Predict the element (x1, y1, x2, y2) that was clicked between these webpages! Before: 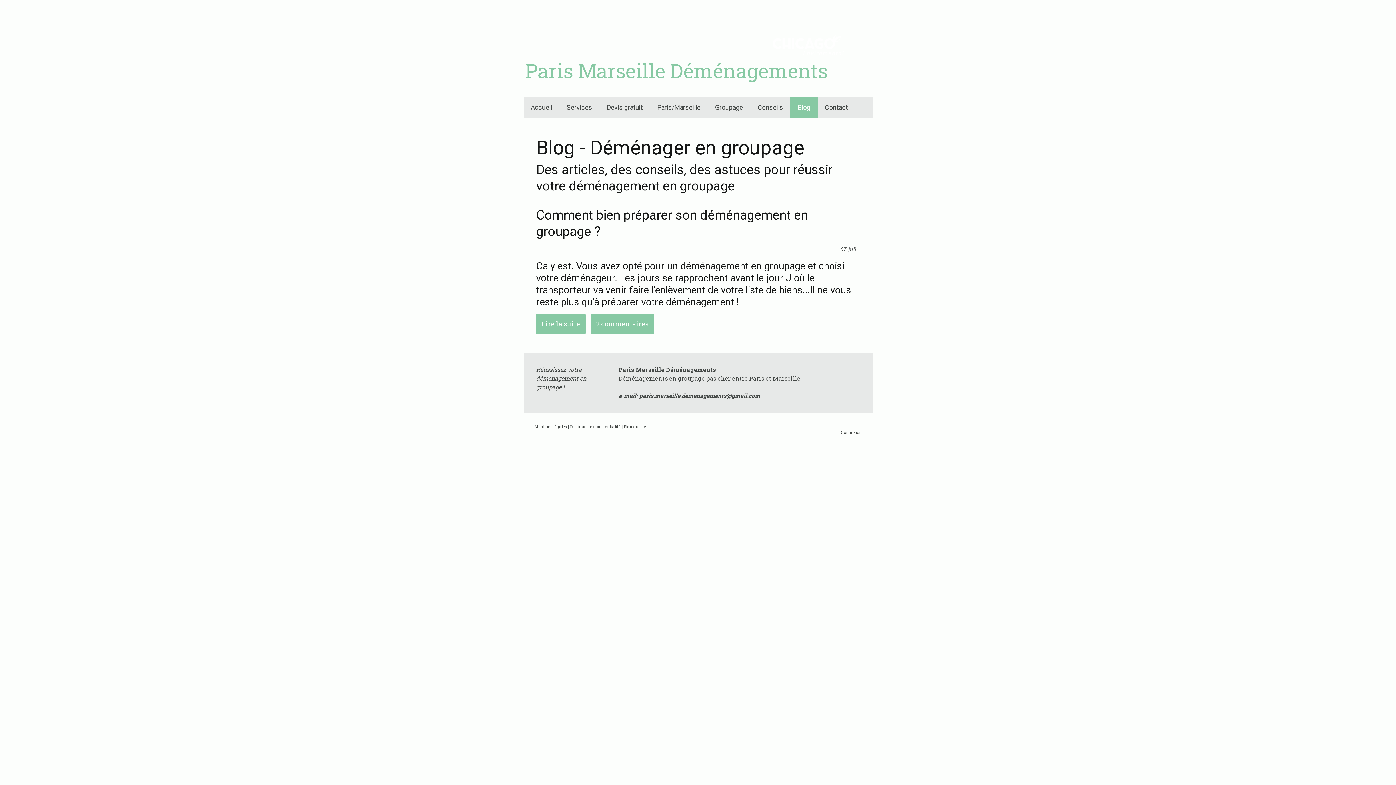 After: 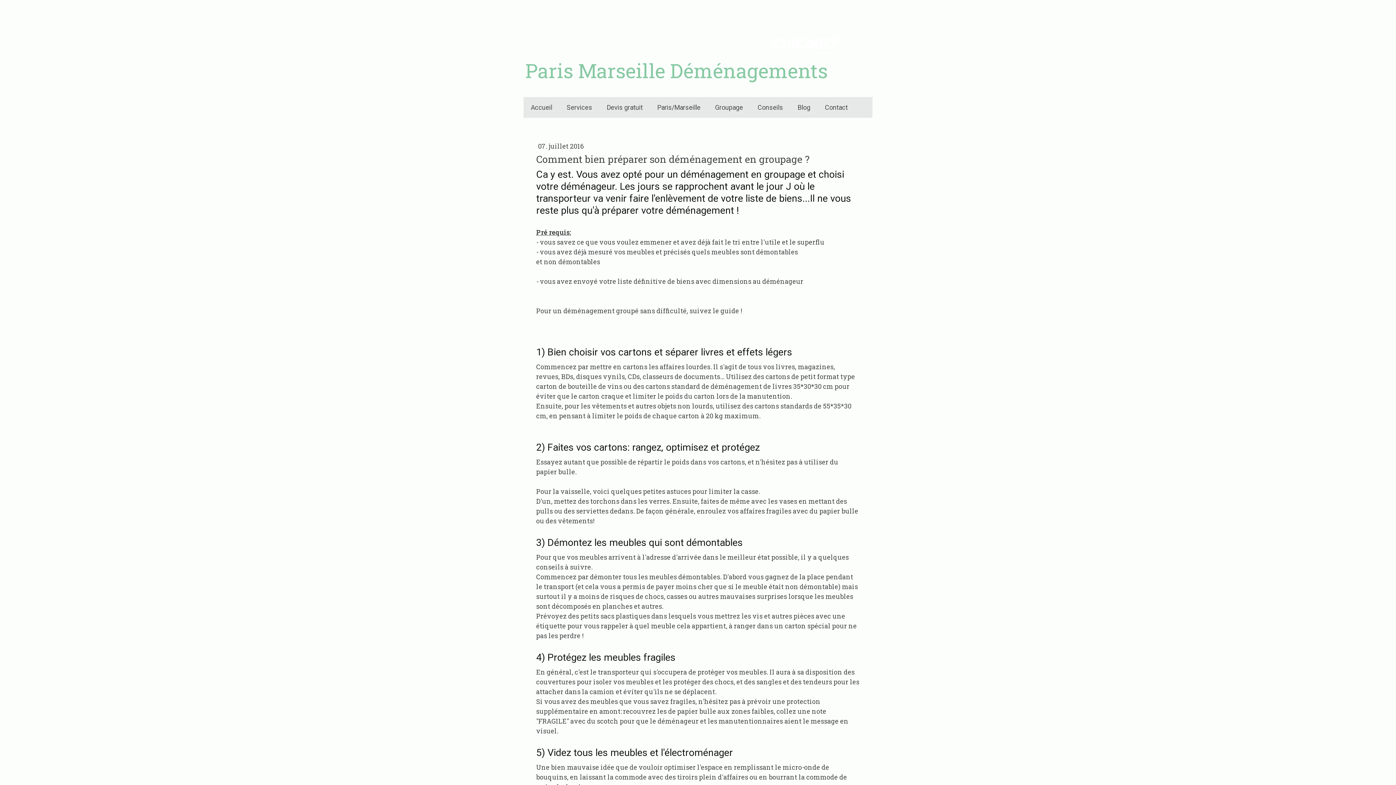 Action: label: Lire la suite bbox: (536, 313, 585, 334)